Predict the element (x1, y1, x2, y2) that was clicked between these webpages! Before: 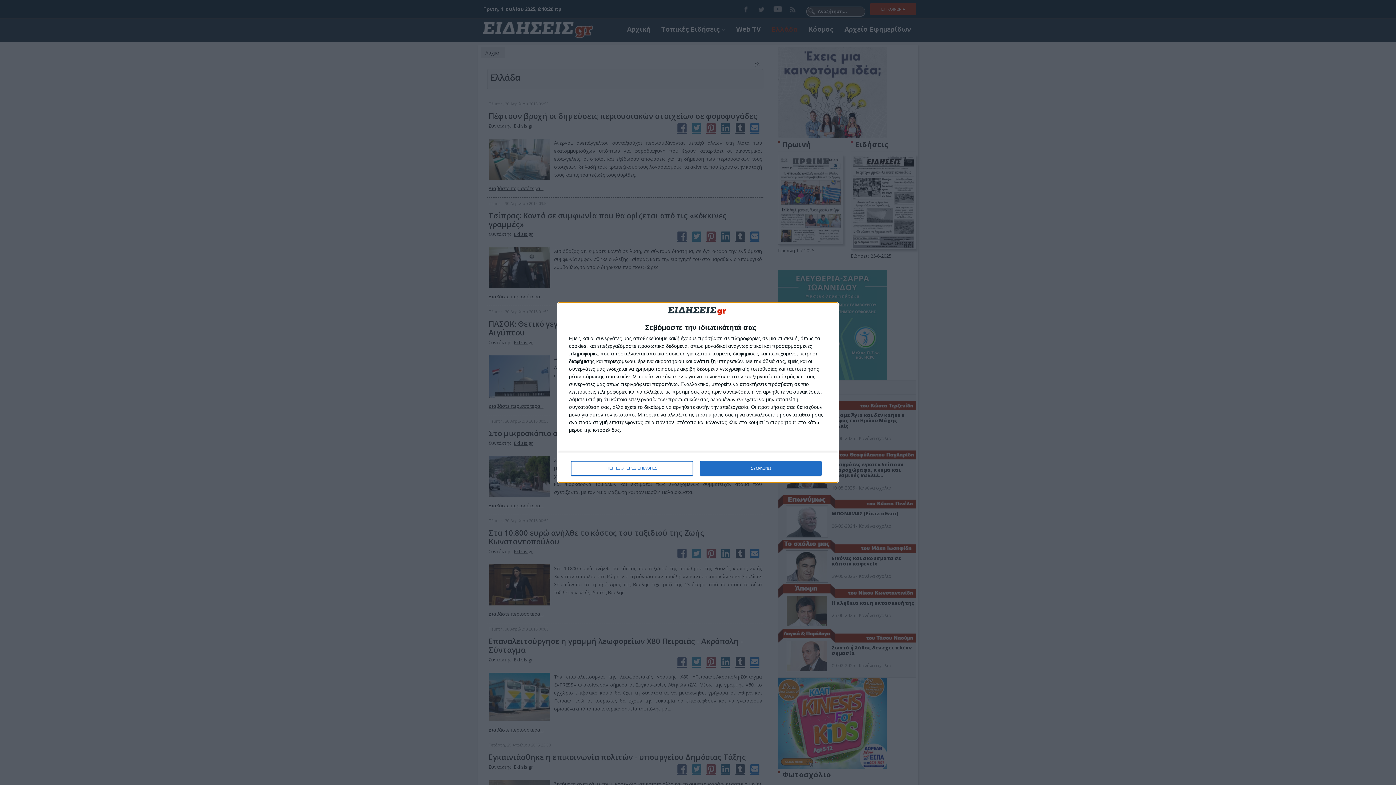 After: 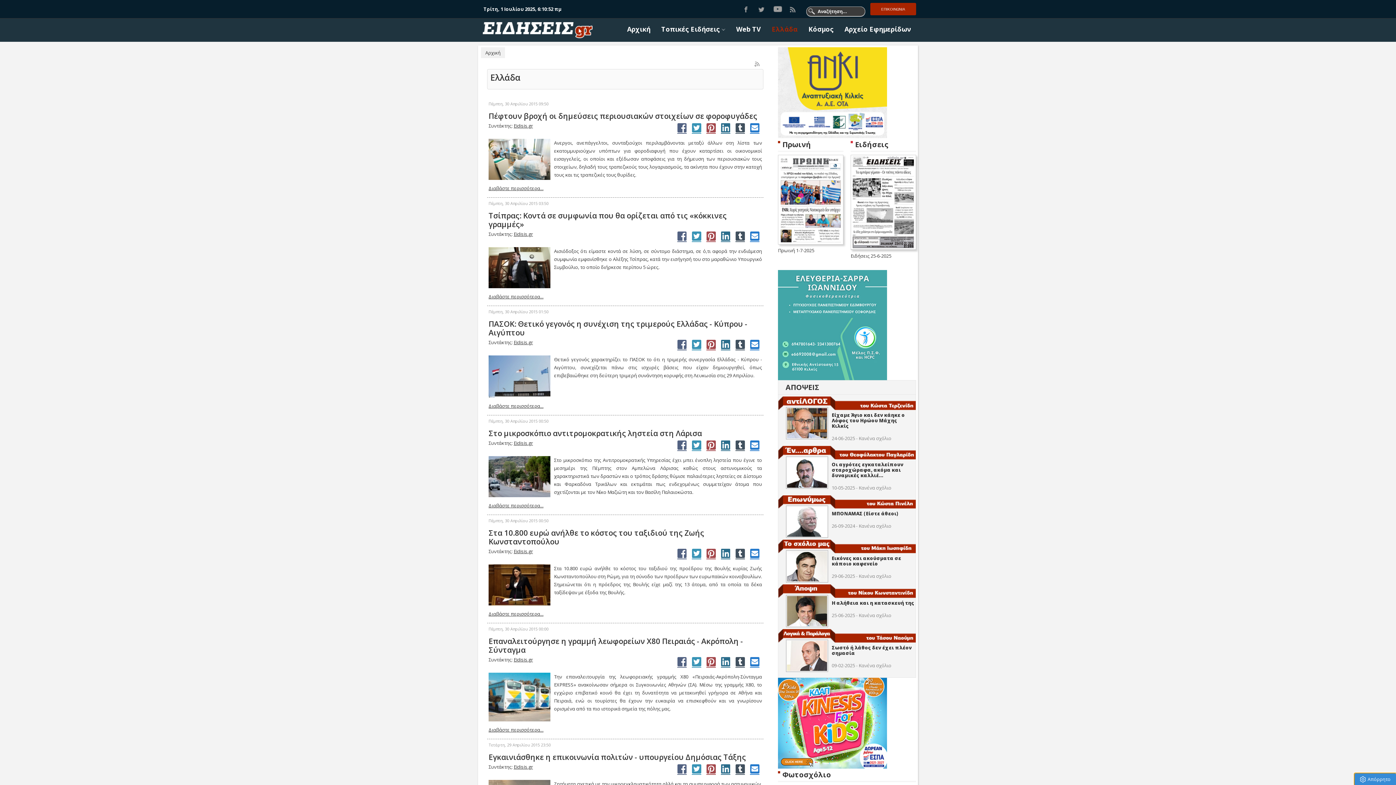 Action: bbox: (700, 461, 821, 475) label: ΣΥΜΦΩΝΩ